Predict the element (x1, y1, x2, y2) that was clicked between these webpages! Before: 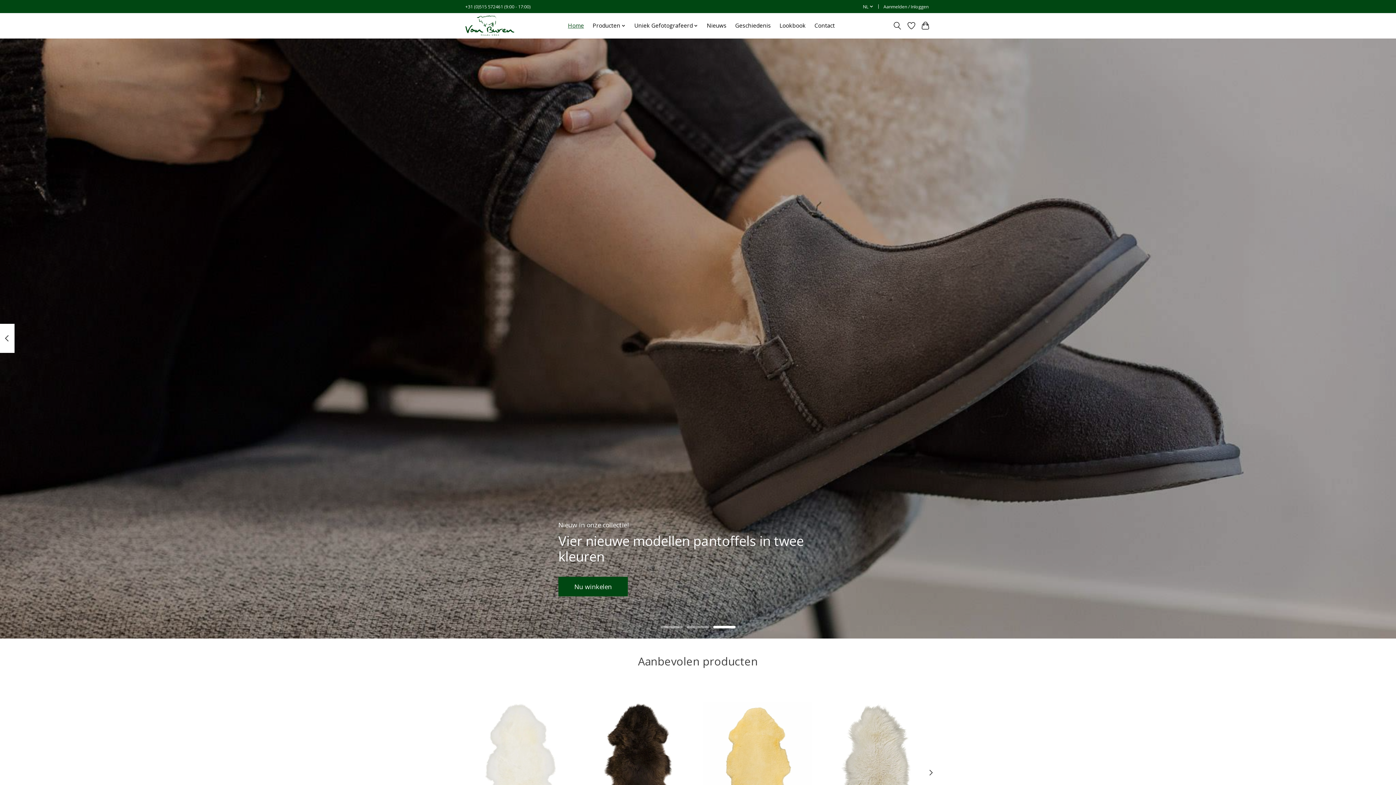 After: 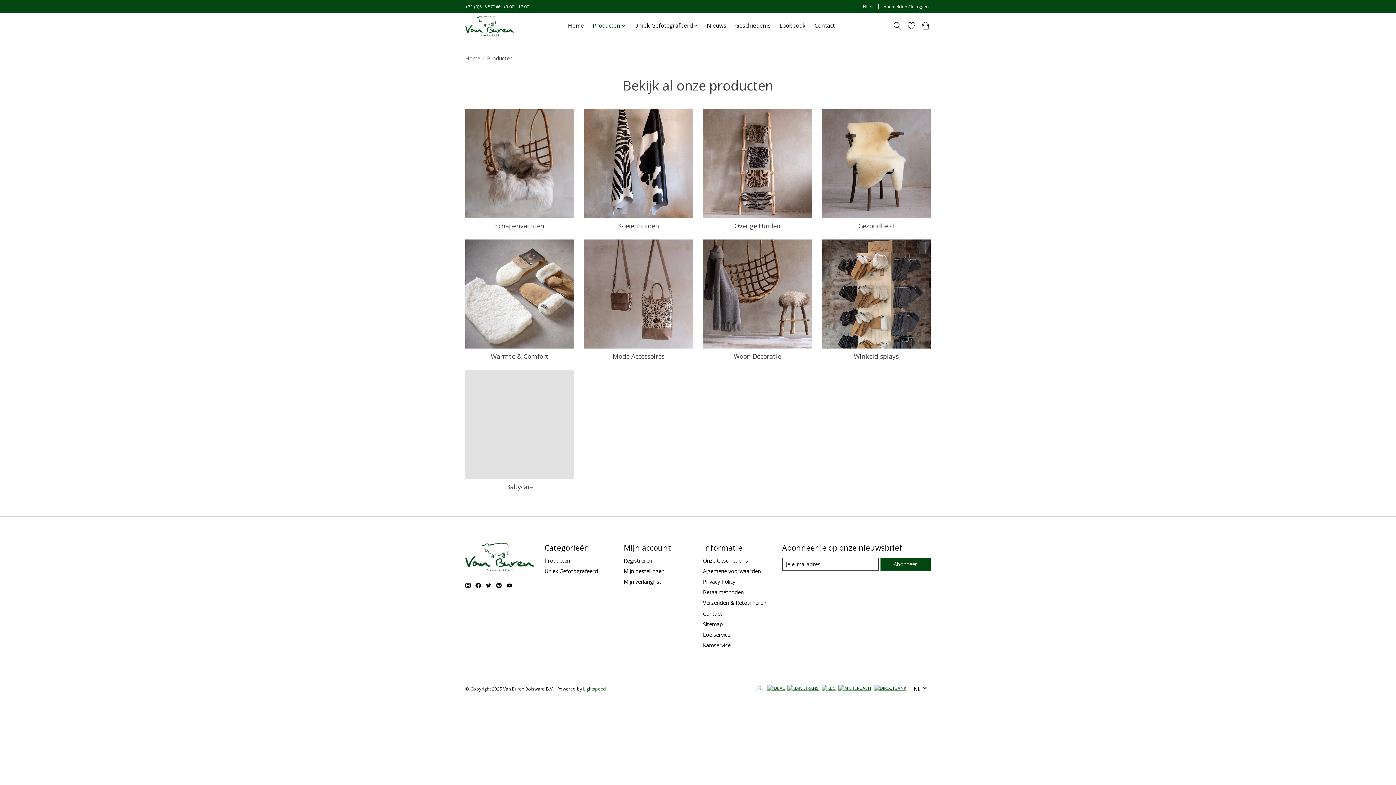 Action: bbox: (590, 20, 628, 31) label: Producten